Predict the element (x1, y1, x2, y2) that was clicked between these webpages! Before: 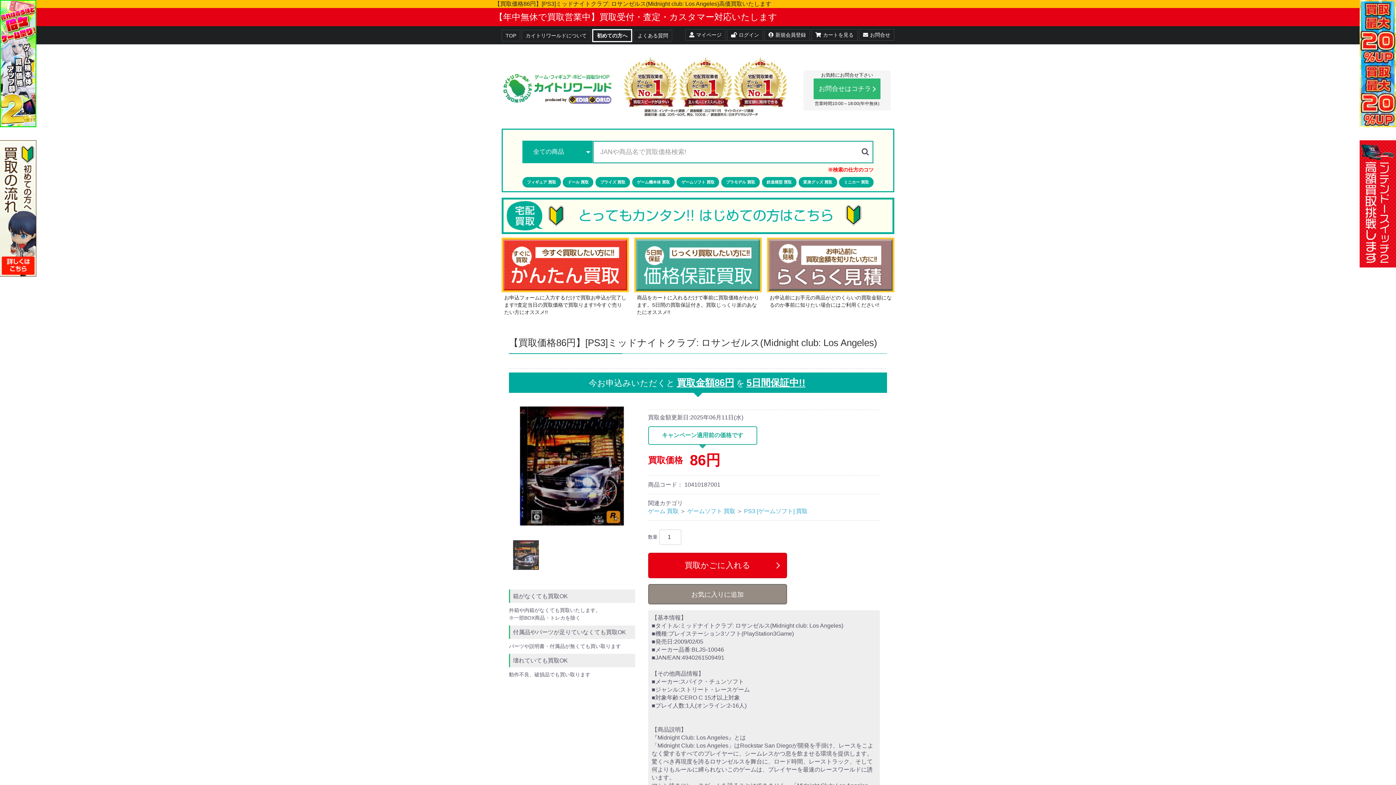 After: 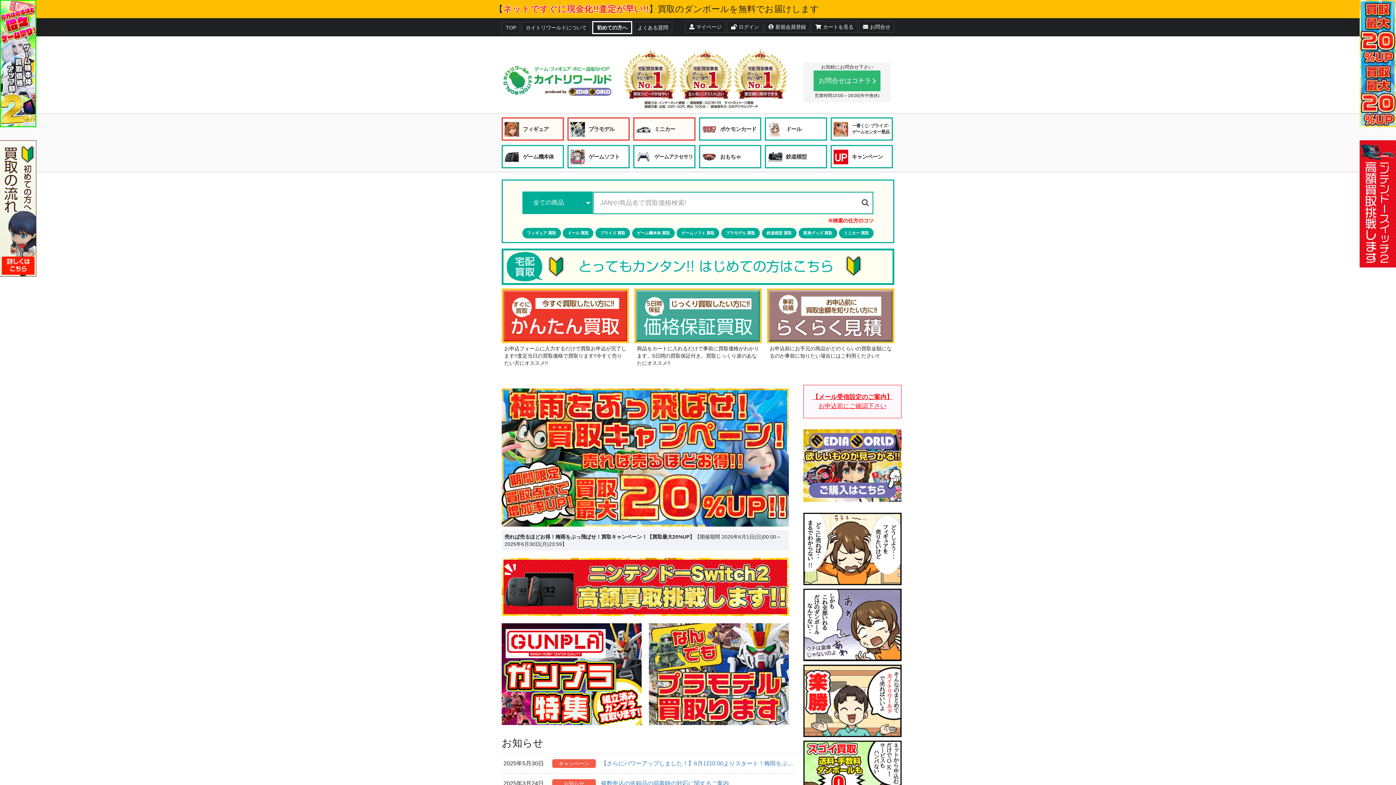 Action: label: TOP bbox: (501, 29, 520, 41)